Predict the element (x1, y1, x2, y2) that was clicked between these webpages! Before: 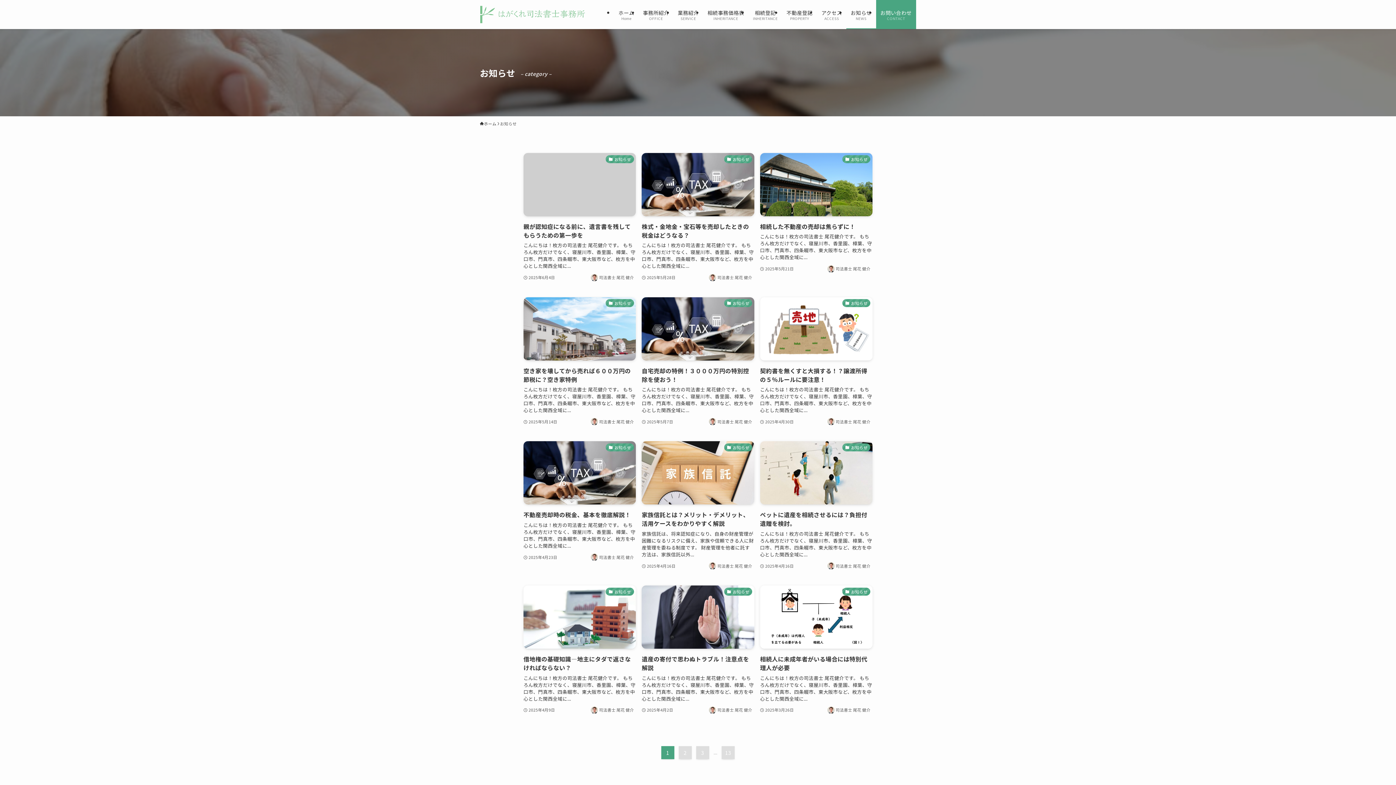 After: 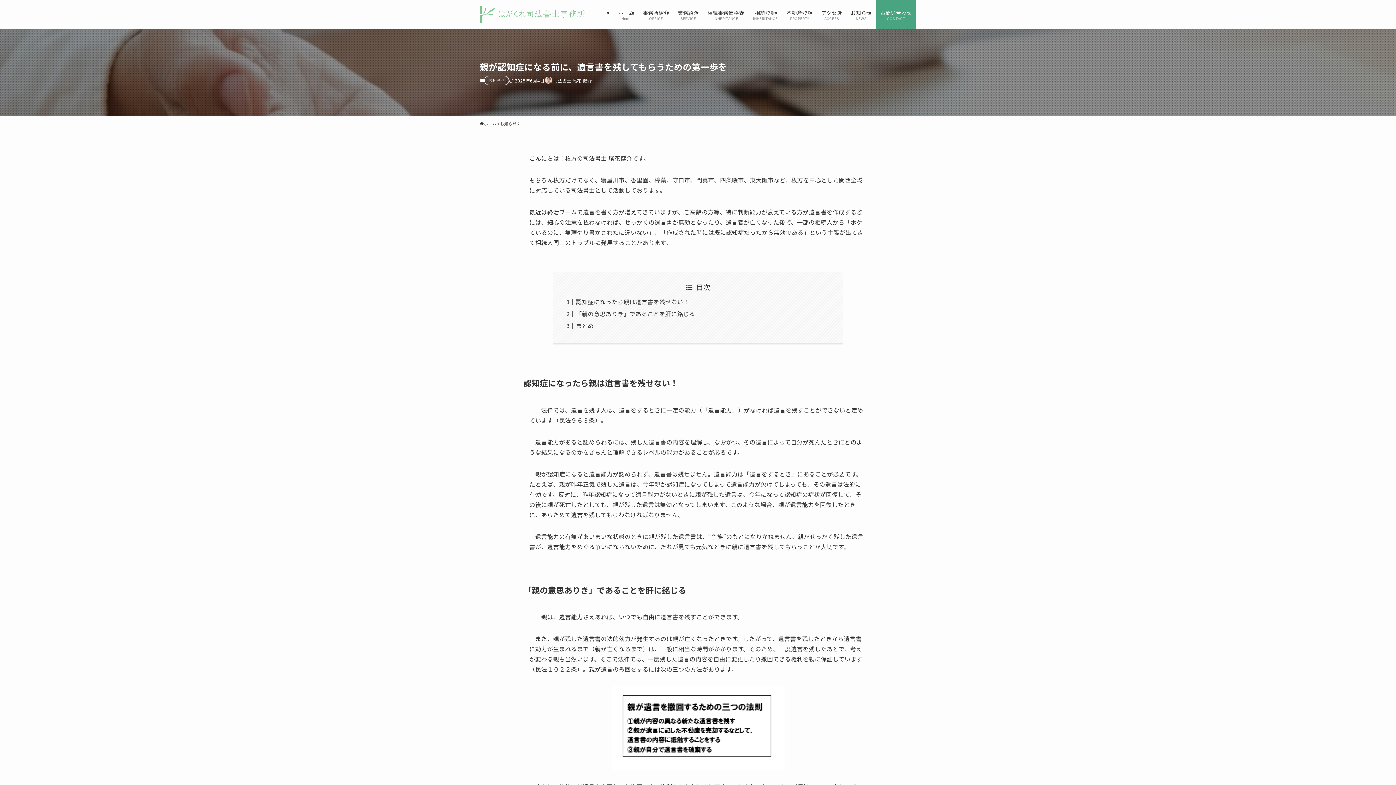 Action: label: お知らせ
親が認知症になる前に、遺言書を残してもらうための第一歩を
こんにちは！枚方の司法書士 尾花健介です。 もちろん枚方だけでなく、寝屋川市、香里園、樟葉、守口市、門真市、四条畷市、東大阪市など、枚方を中心とした関西全域に...
2025年6月4日
司法書士 尾花 健介 bbox: (523, 153, 636, 282)